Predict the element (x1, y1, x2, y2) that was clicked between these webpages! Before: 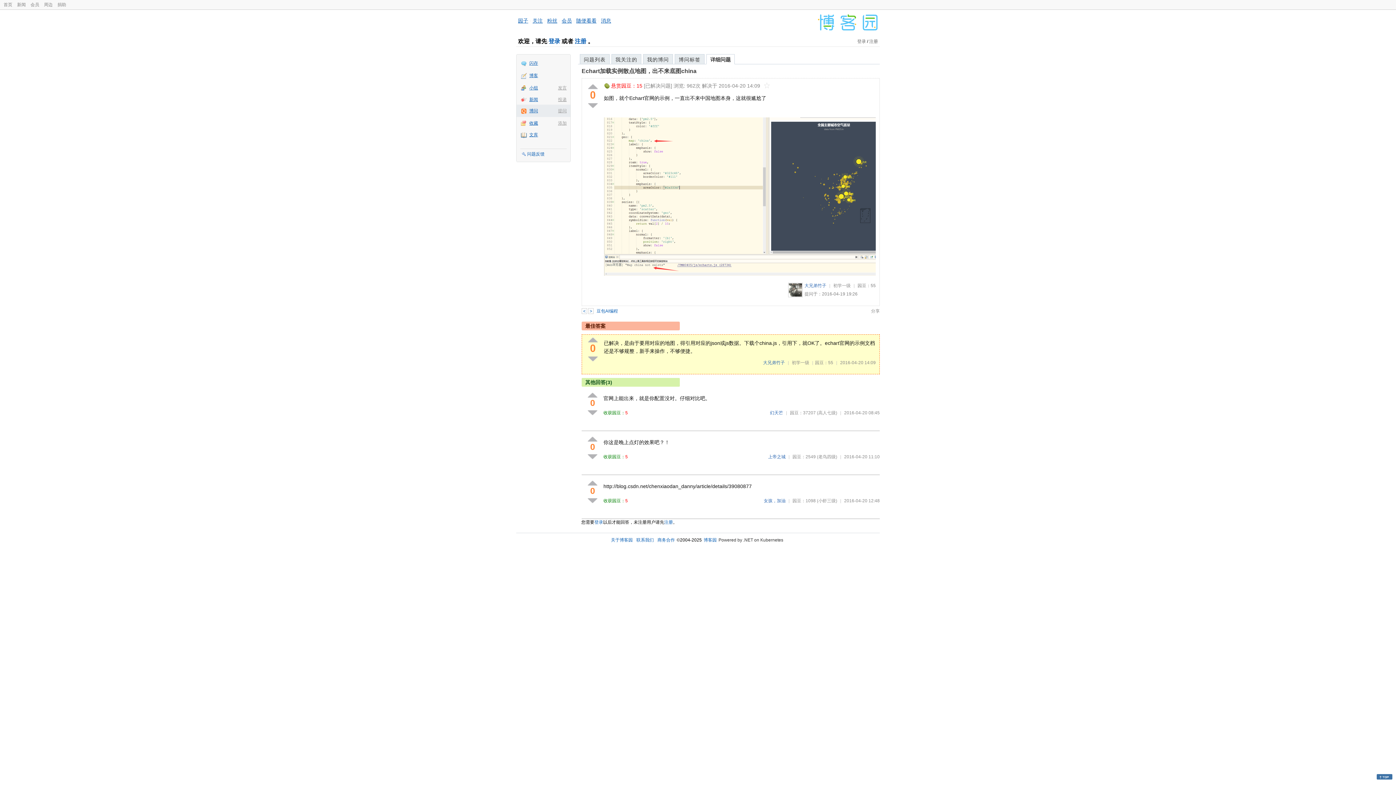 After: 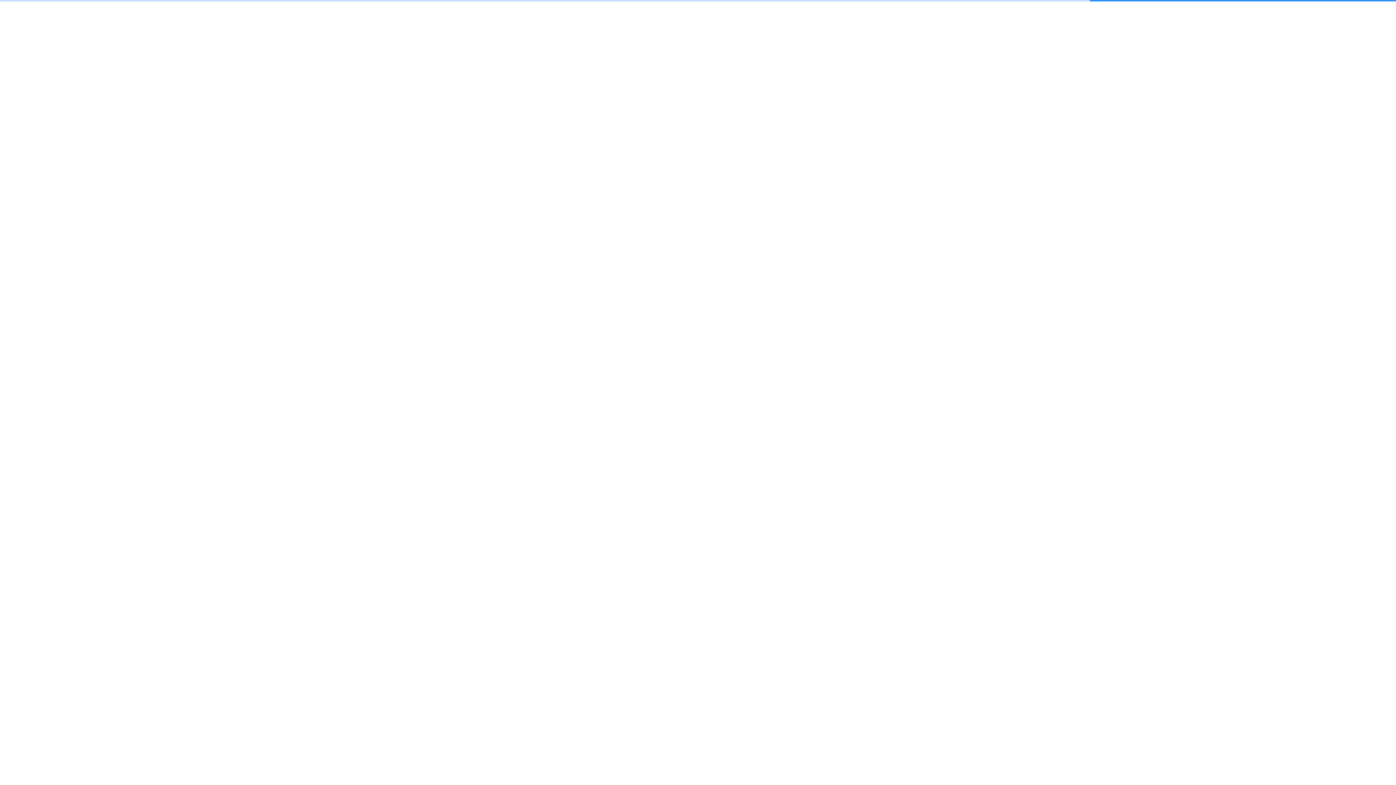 Action: bbox: (547, 17, 557, 23) label: 粉丝